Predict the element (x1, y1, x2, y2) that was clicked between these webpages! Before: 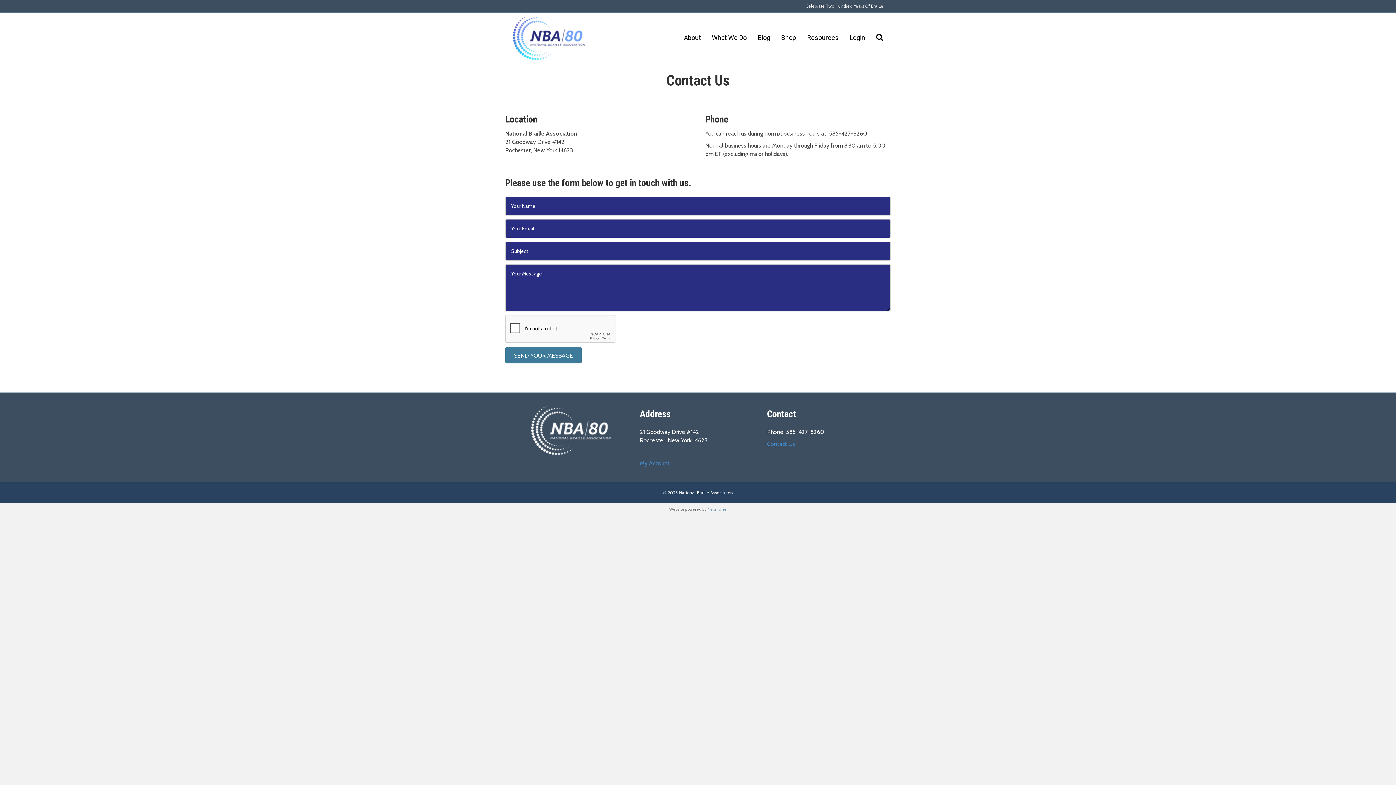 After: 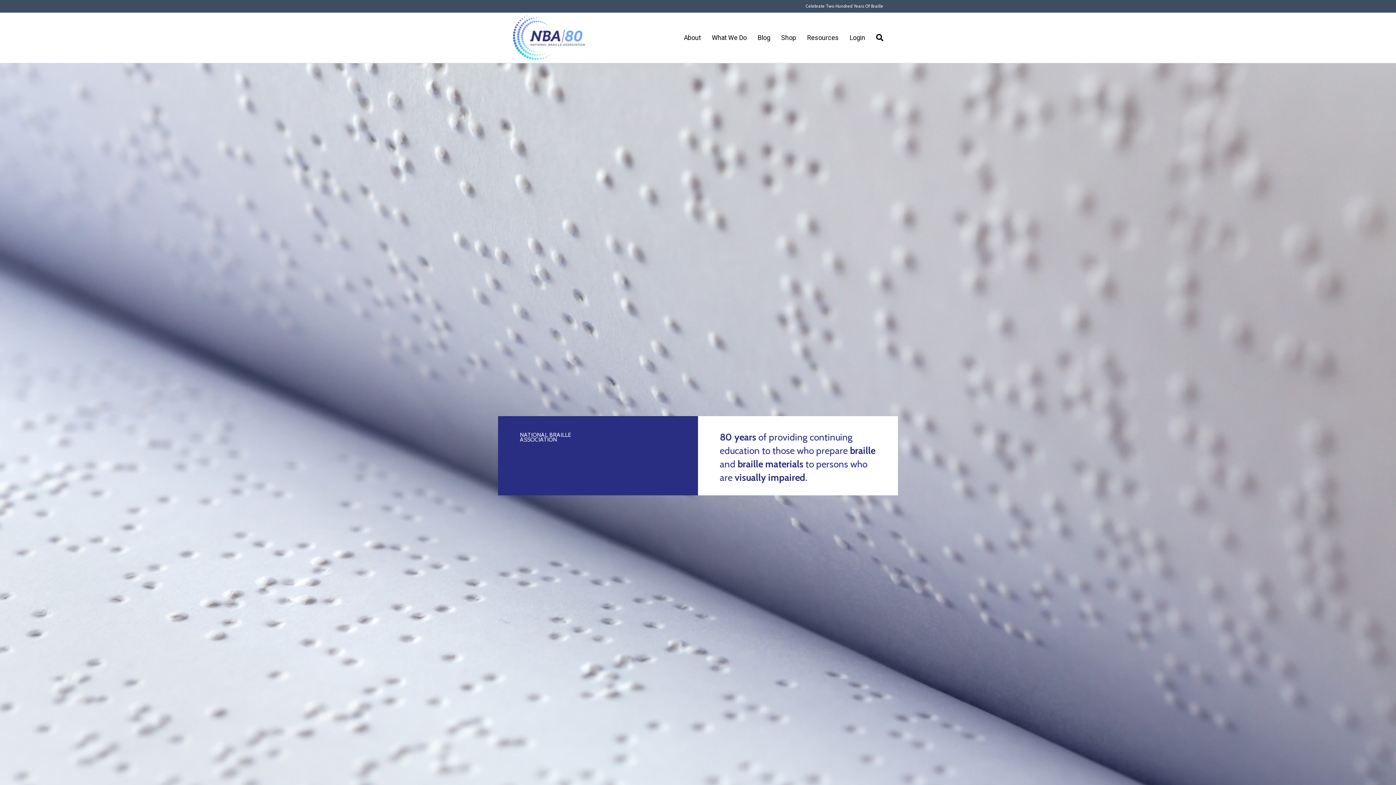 Action: bbox: (512, 33, 585, 40)